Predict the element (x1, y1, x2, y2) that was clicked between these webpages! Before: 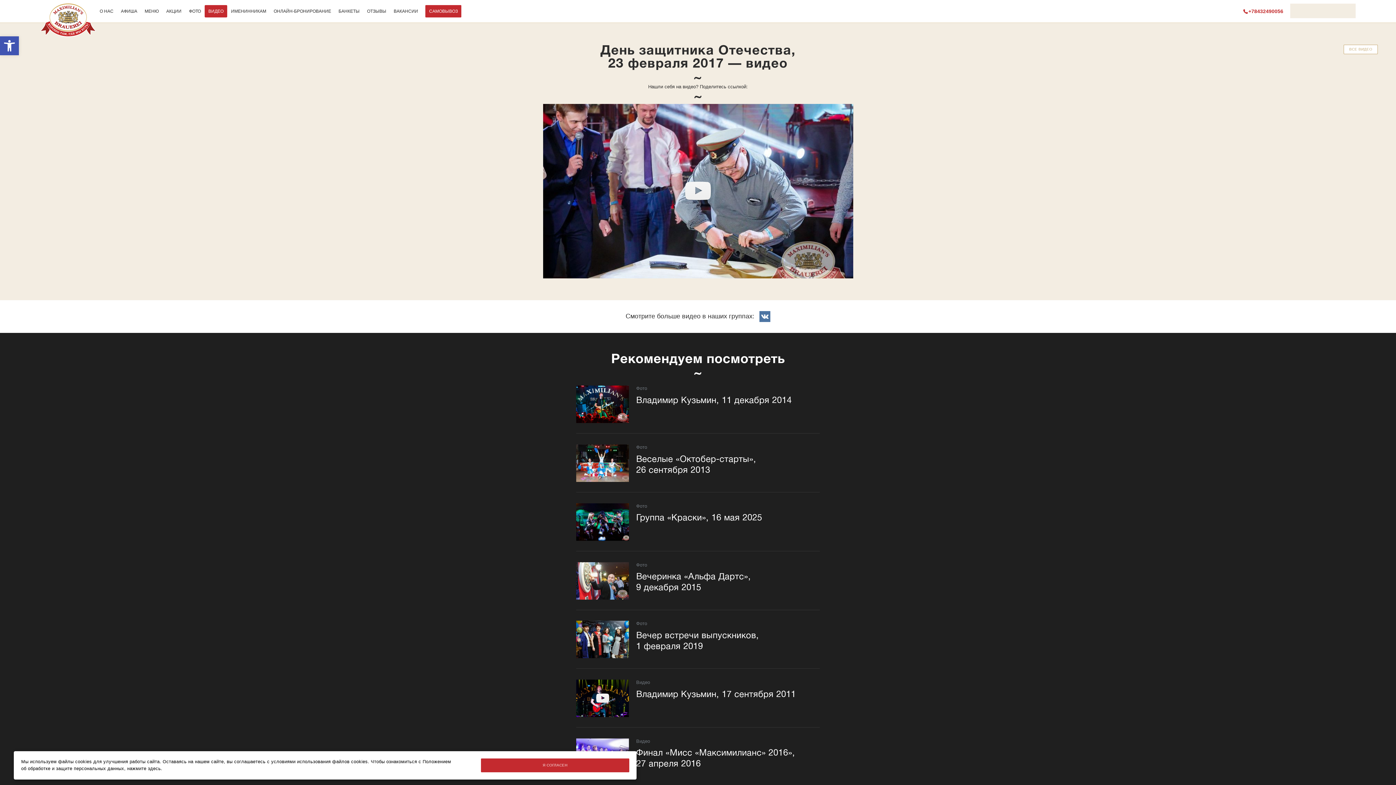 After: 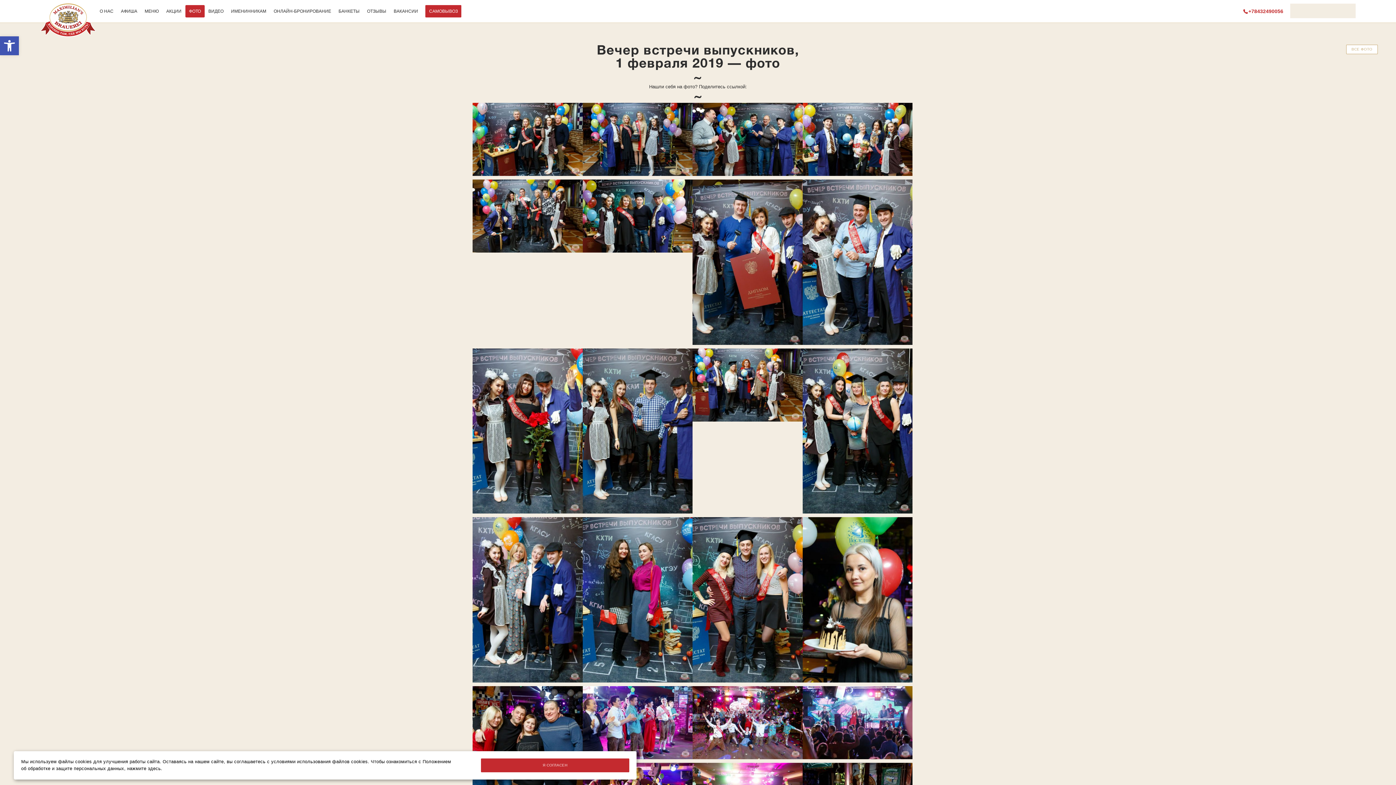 Action: bbox: (576, 621, 820, 658) label: 	
Фото

Вечер встречи выпускников, 1 февраля 2019